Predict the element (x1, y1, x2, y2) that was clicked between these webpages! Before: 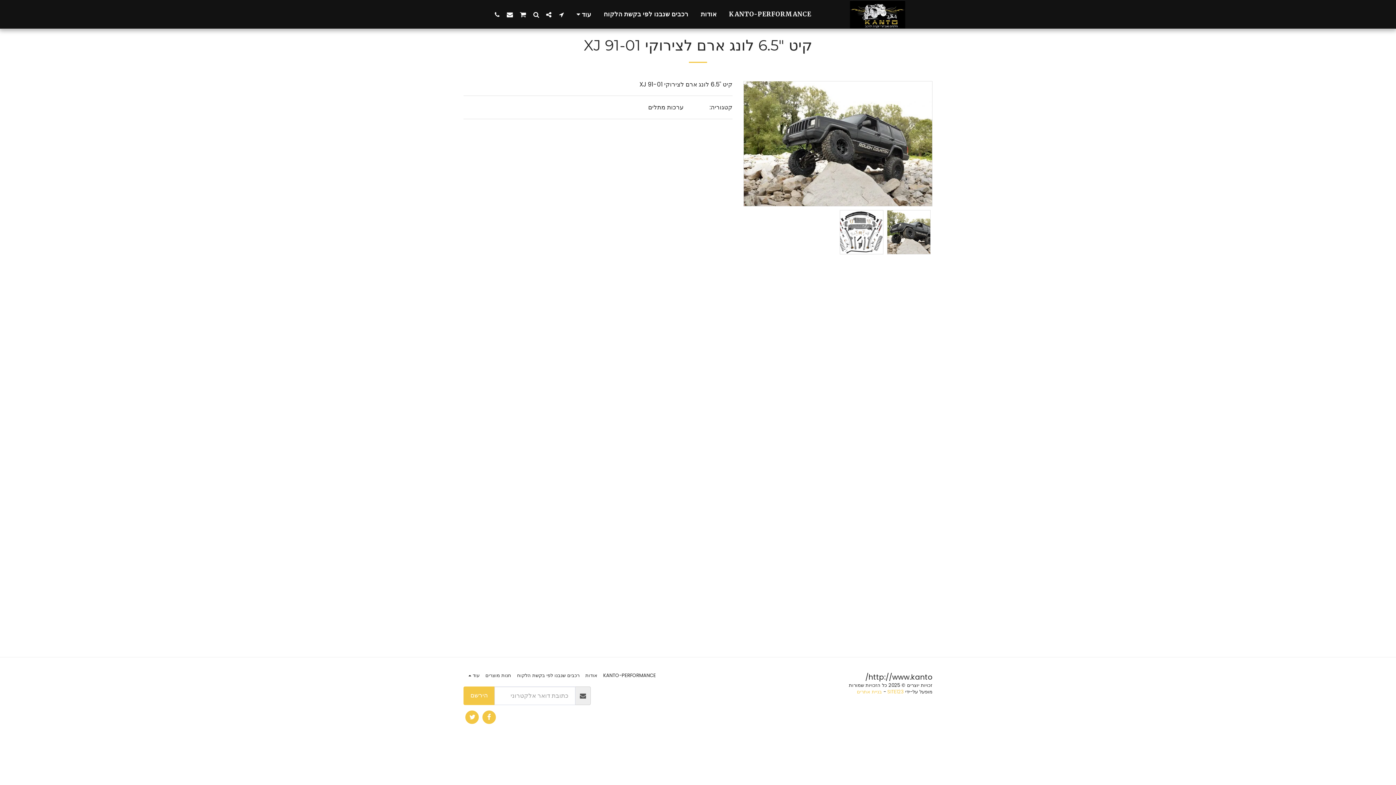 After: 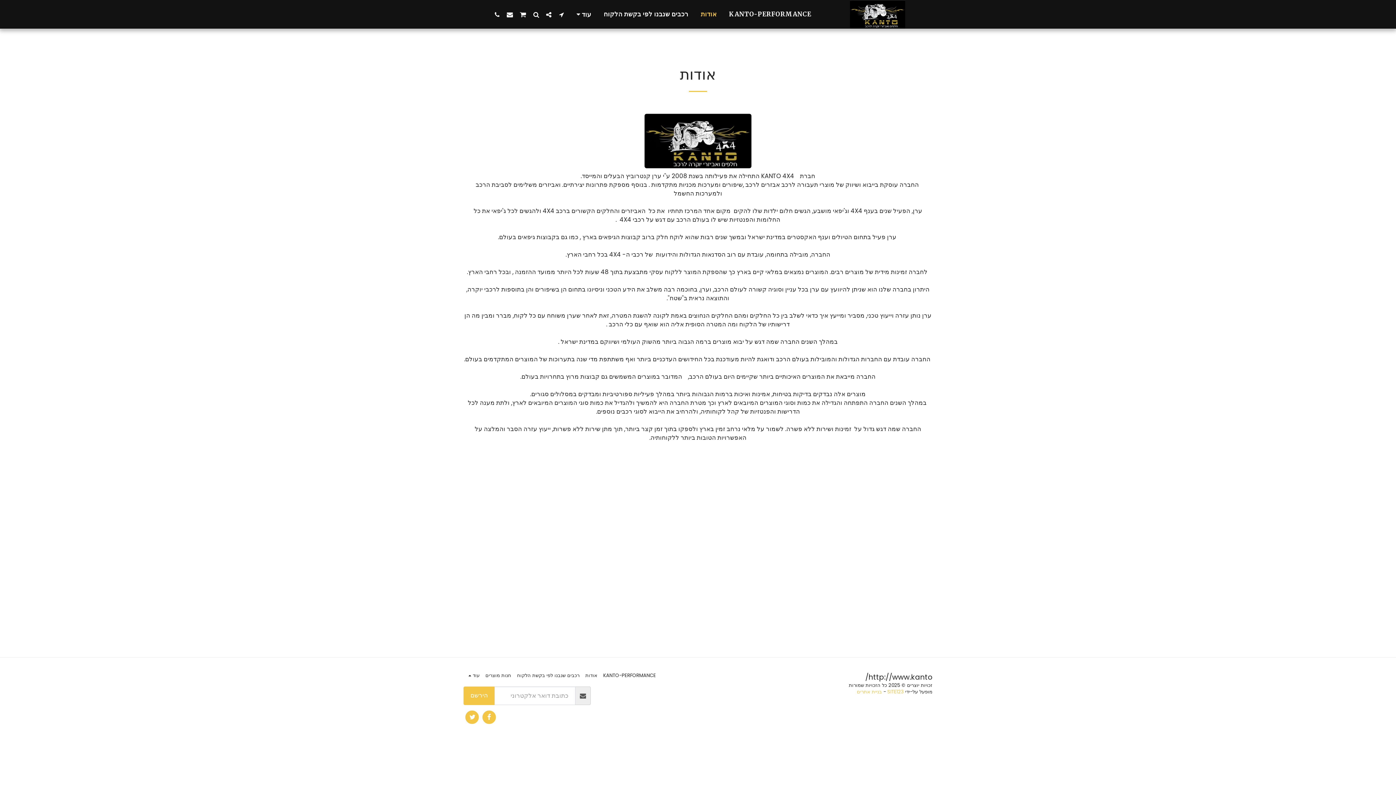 Action: label: אודות bbox: (585, 672, 597, 679)